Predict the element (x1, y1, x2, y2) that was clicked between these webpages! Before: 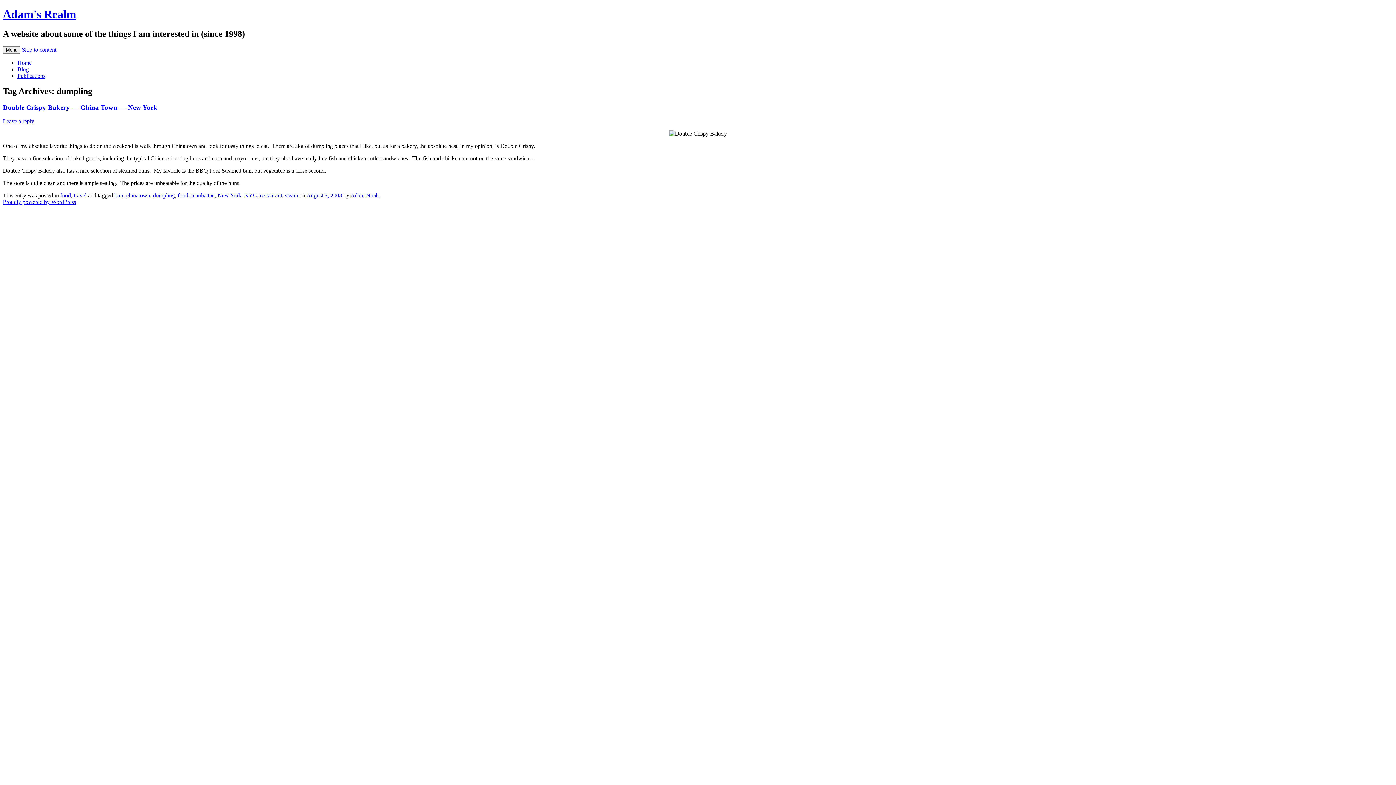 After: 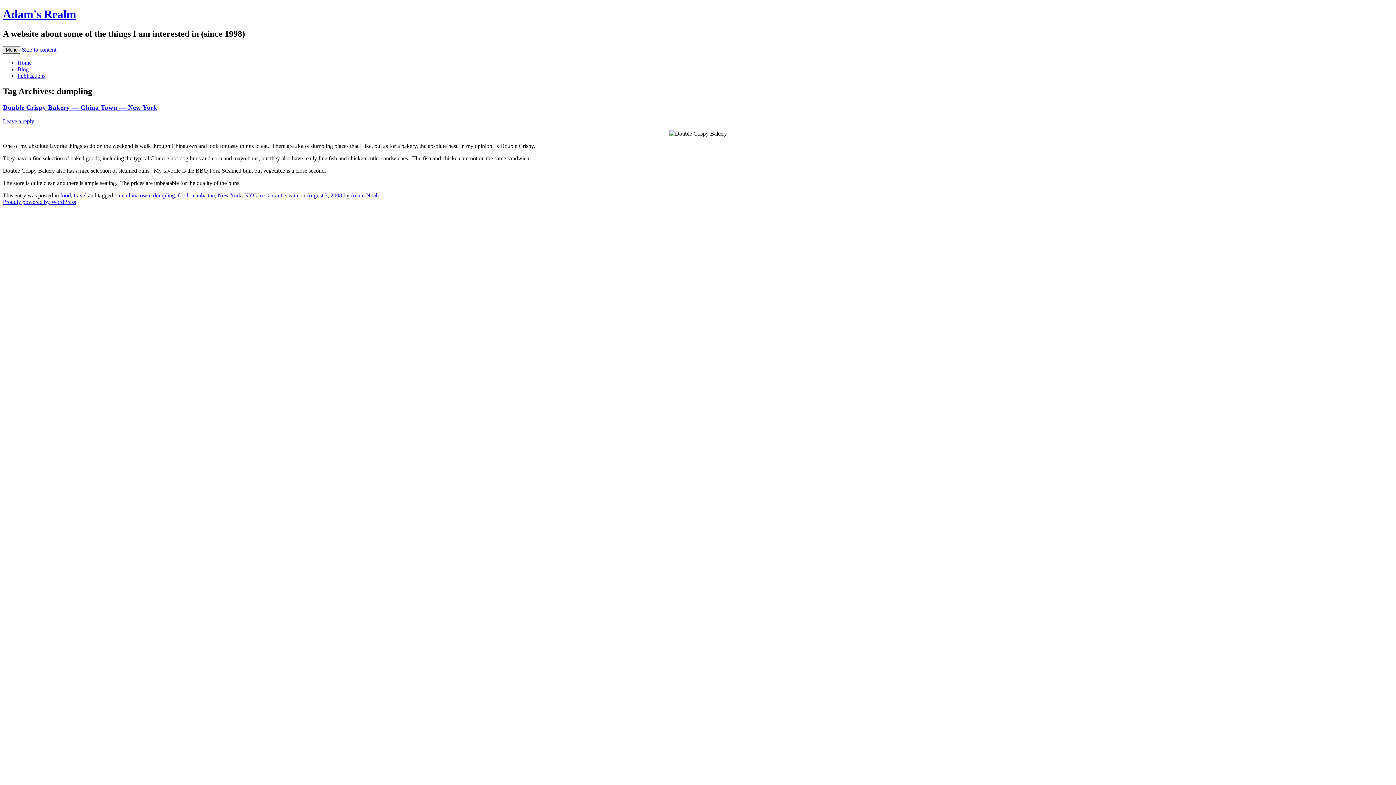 Action: label: Menu bbox: (2, 46, 20, 53)